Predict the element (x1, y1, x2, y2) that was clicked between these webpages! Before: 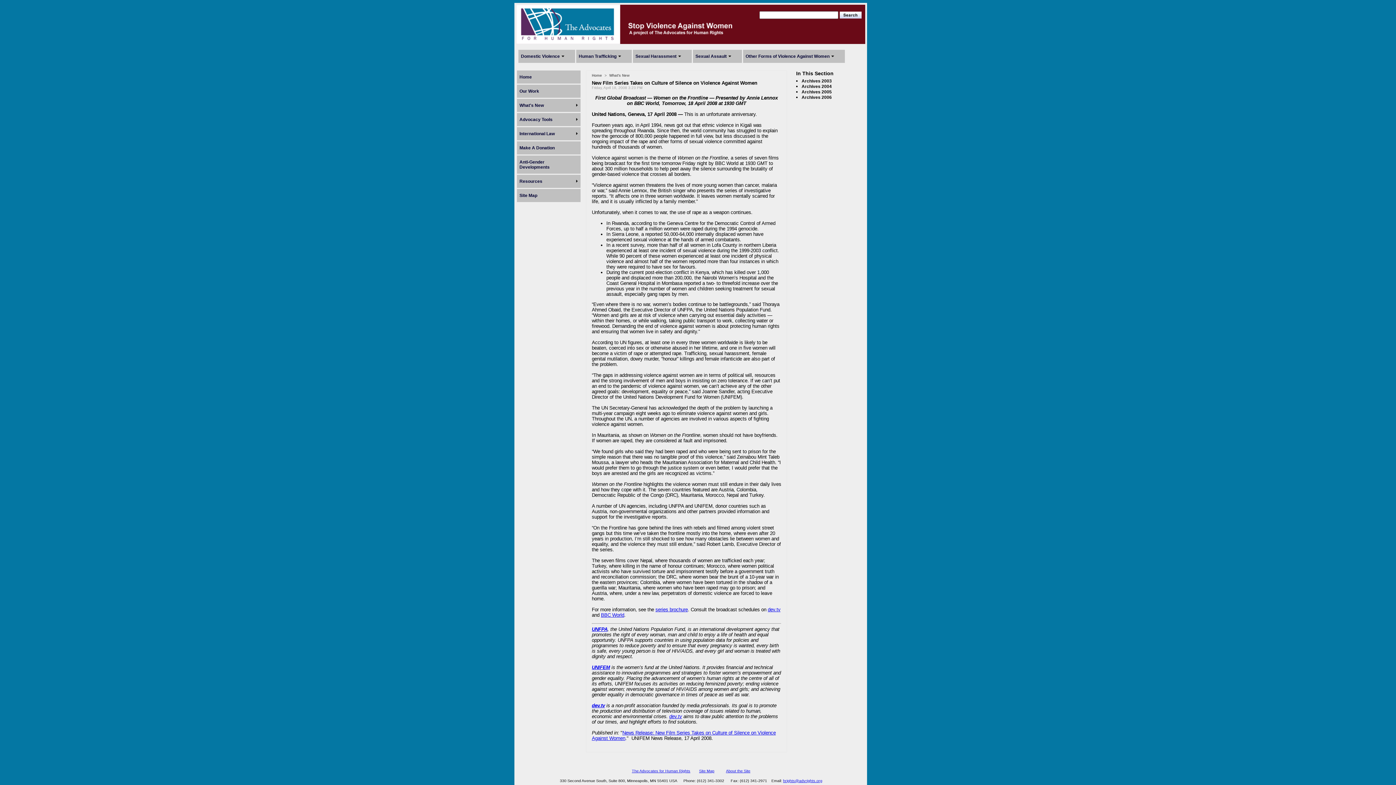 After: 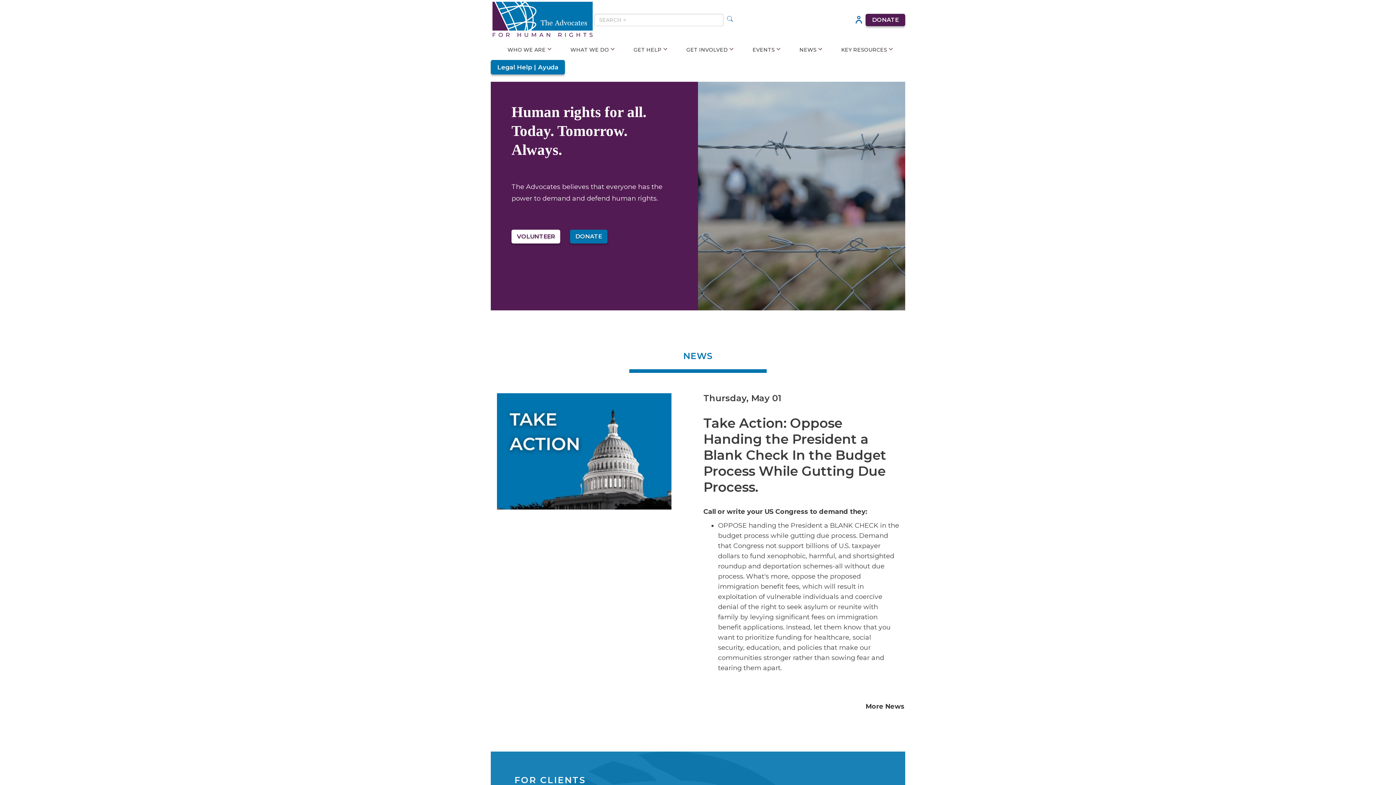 Action: bbox: (632, 769, 690, 773) label: The Advocates for Human Rights